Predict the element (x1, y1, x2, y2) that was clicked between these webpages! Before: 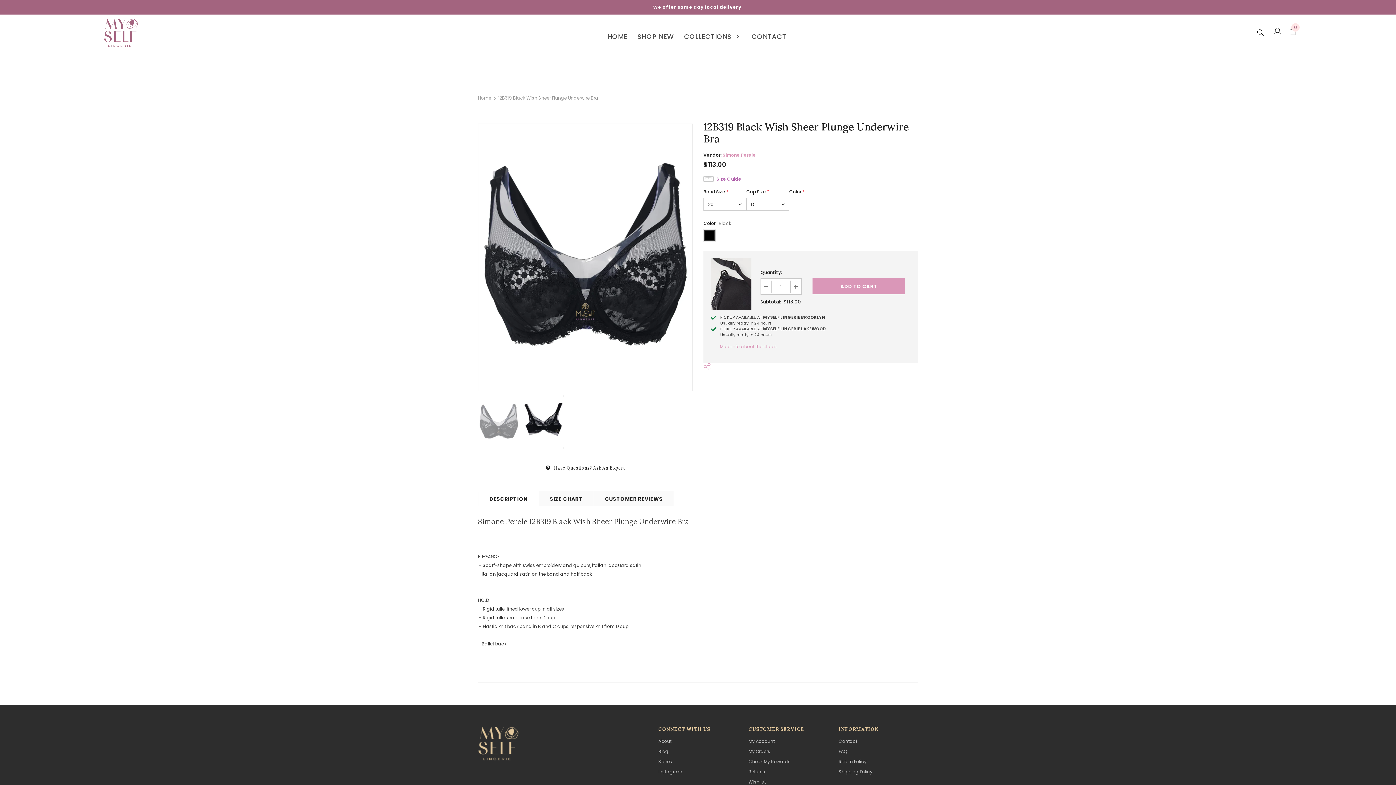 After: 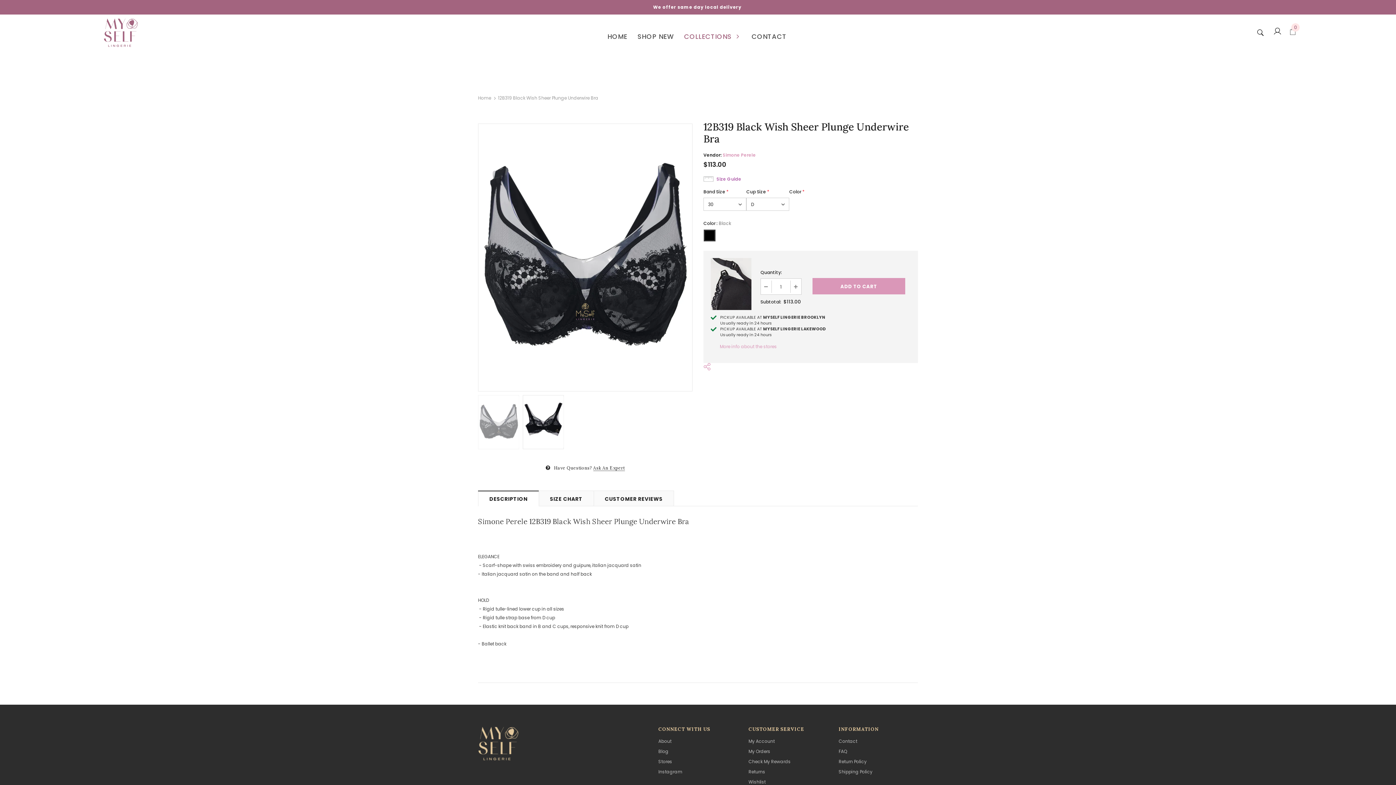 Action: bbox: (684, 27, 741, 45) label: COLLECTIONS 